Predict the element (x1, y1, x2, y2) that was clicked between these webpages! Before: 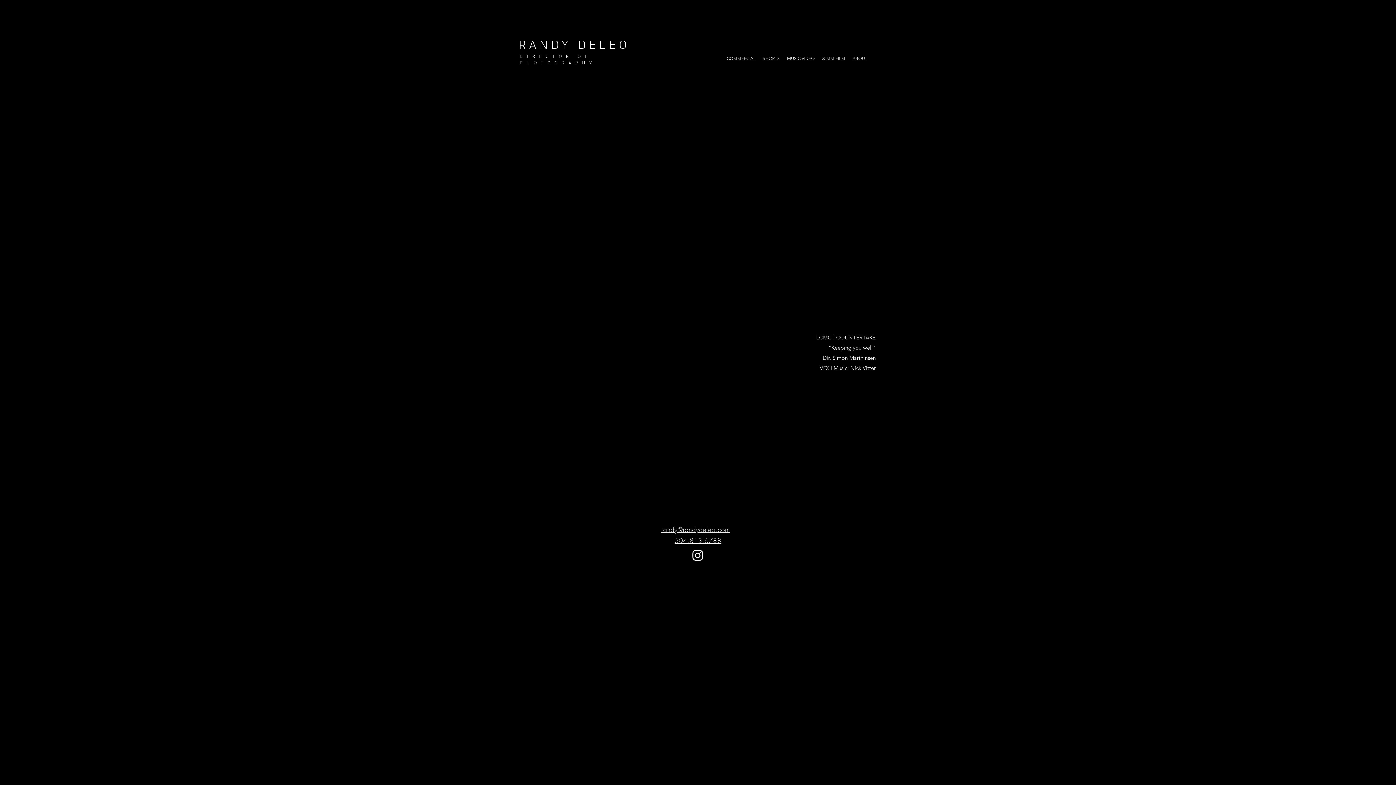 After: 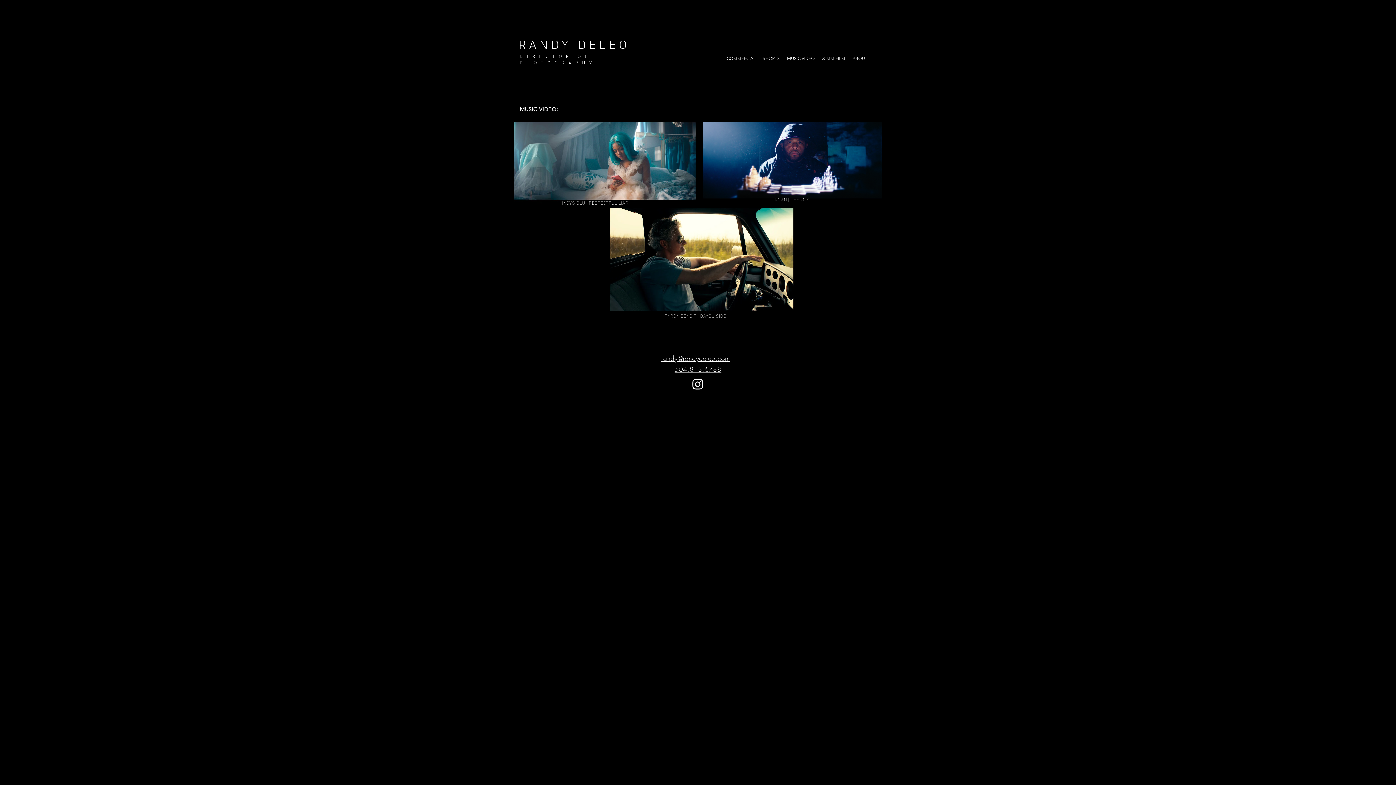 Action: label: MUSIC VIDEO bbox: (783, 52, 818, 64)